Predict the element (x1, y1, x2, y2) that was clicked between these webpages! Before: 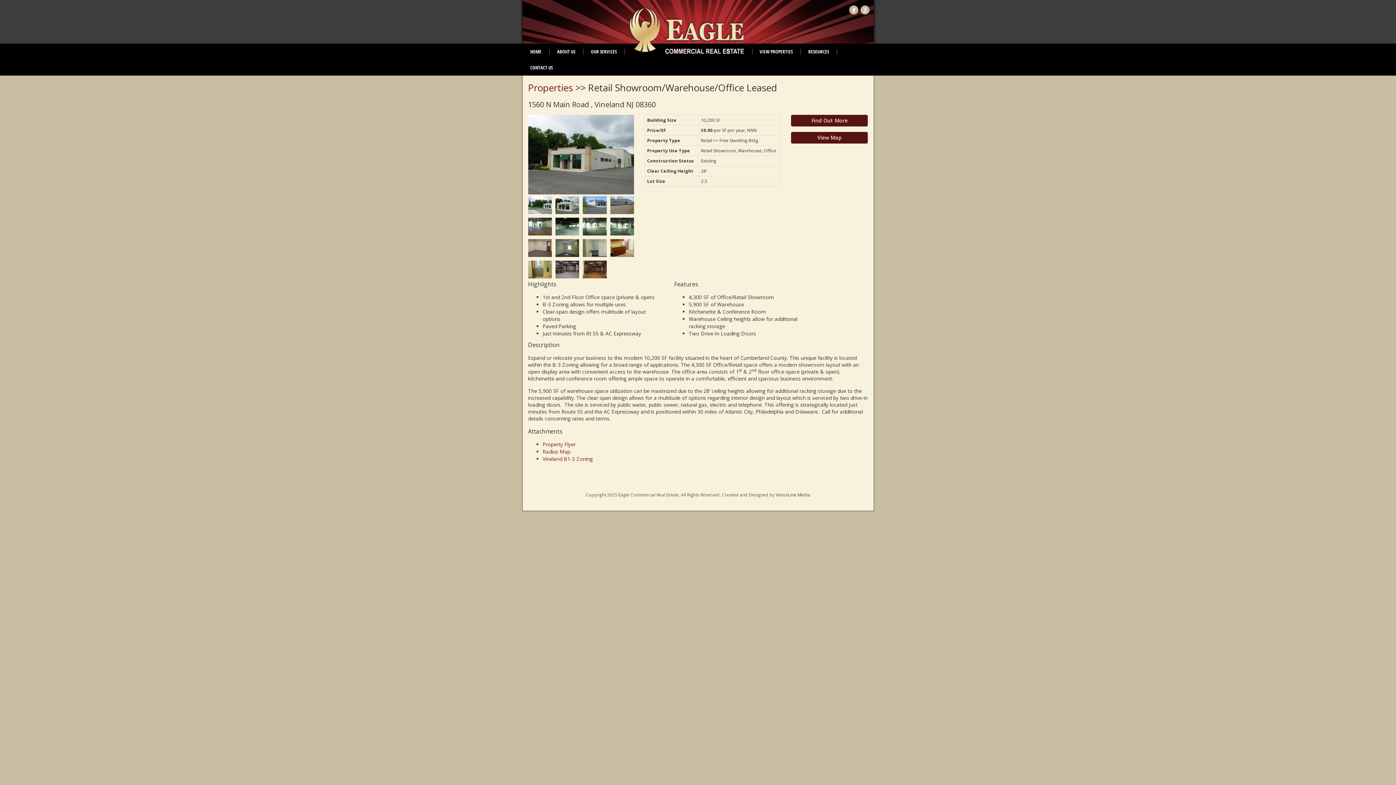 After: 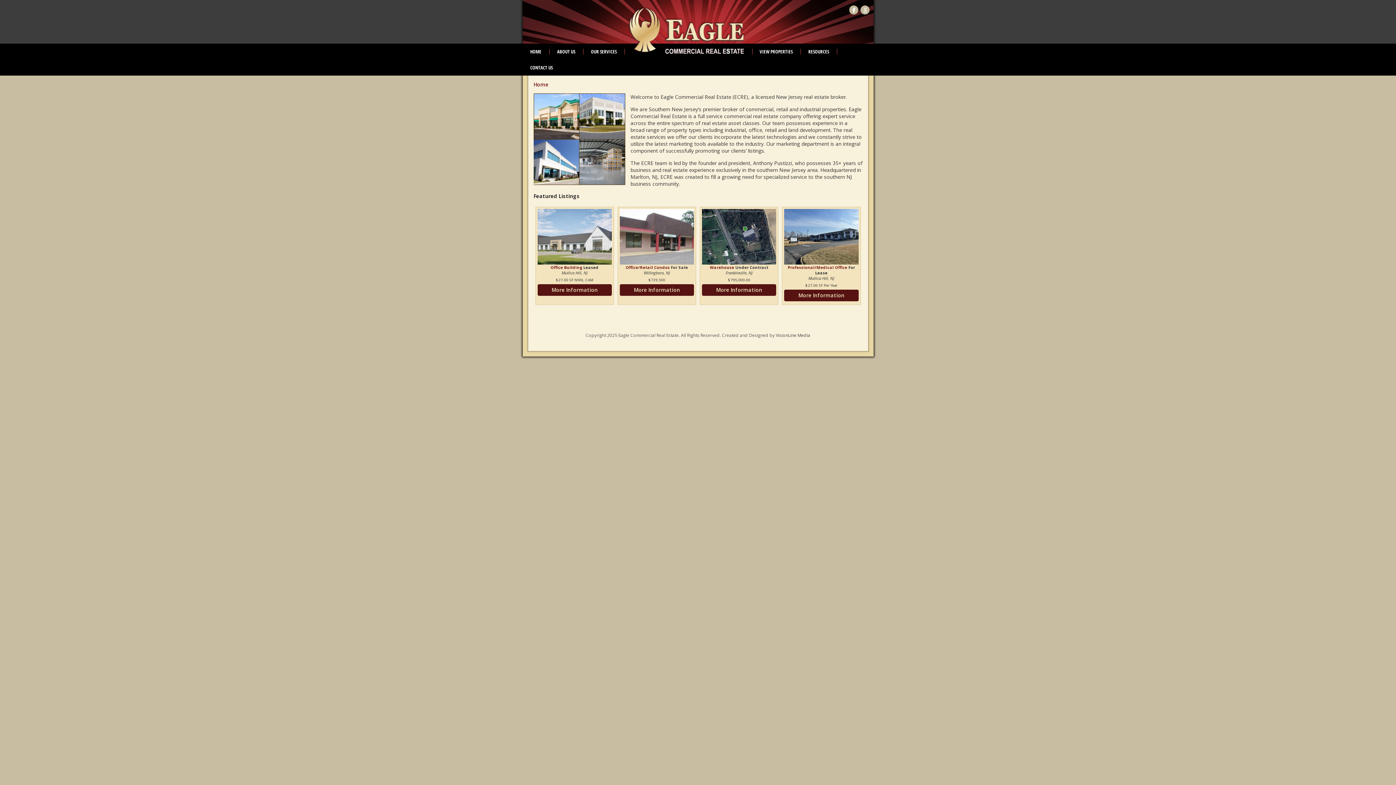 Action: bbox: (628, 6, 744, 53)